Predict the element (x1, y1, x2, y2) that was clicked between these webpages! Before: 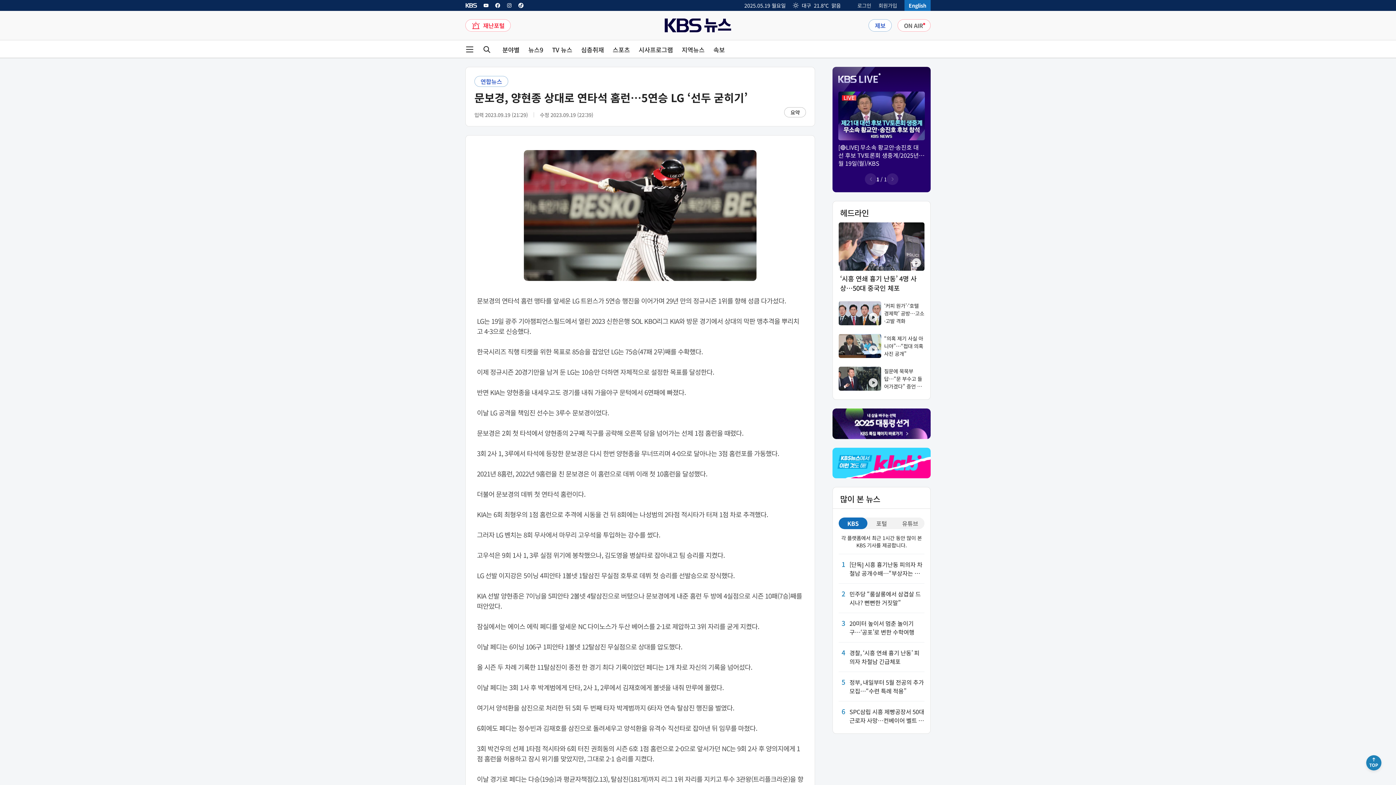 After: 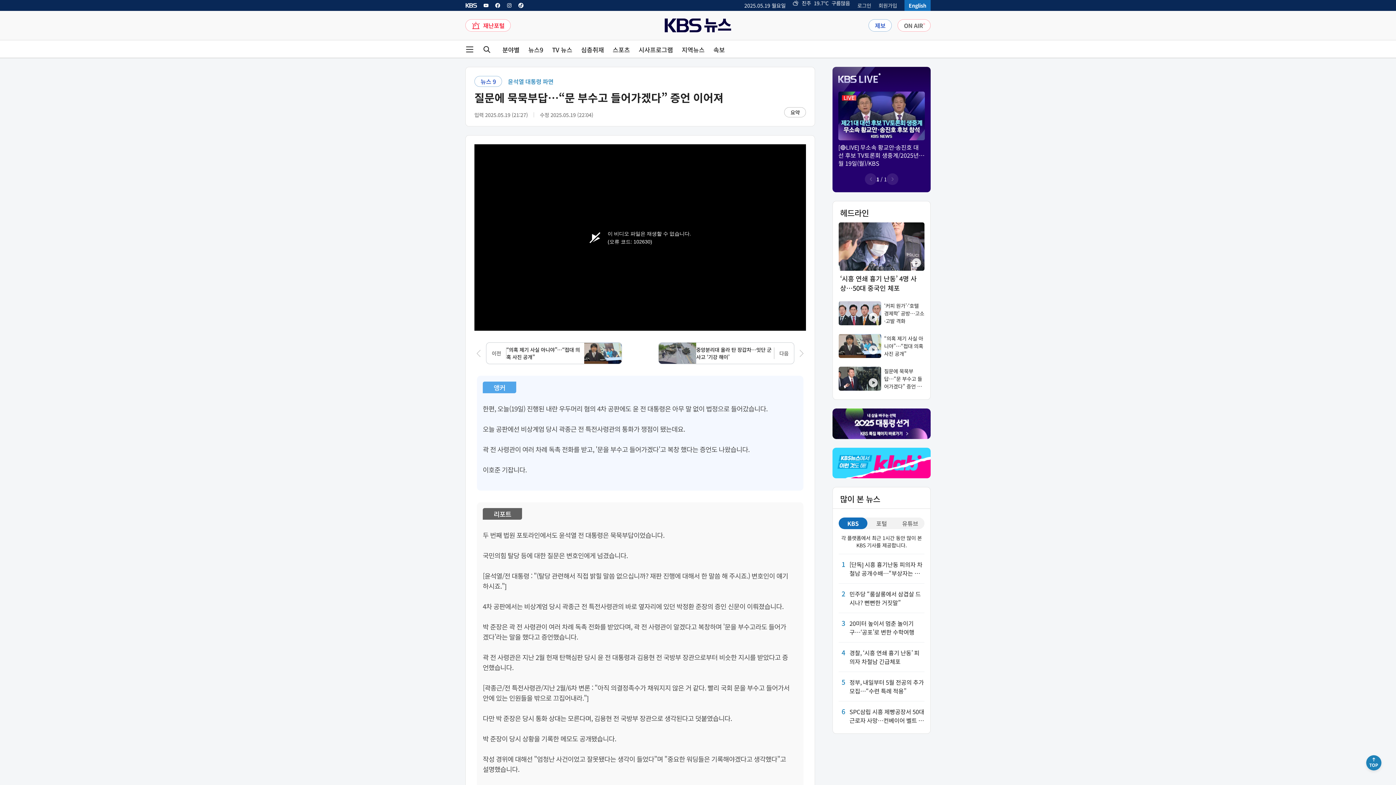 Action: bbox: (838, 366, 924, 390) label: 질문에 묵묵부답…“문 부수고 들어가겠다” 증언 이어져